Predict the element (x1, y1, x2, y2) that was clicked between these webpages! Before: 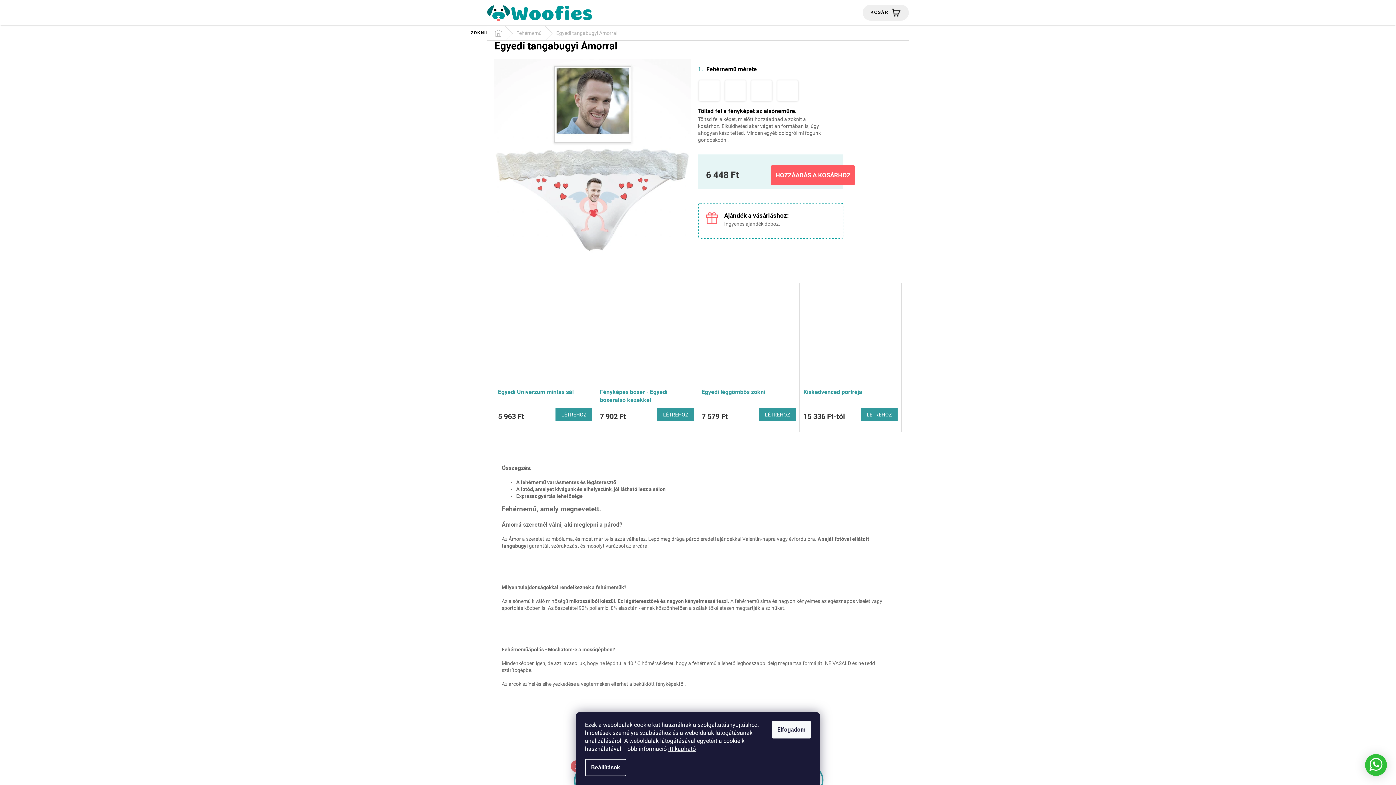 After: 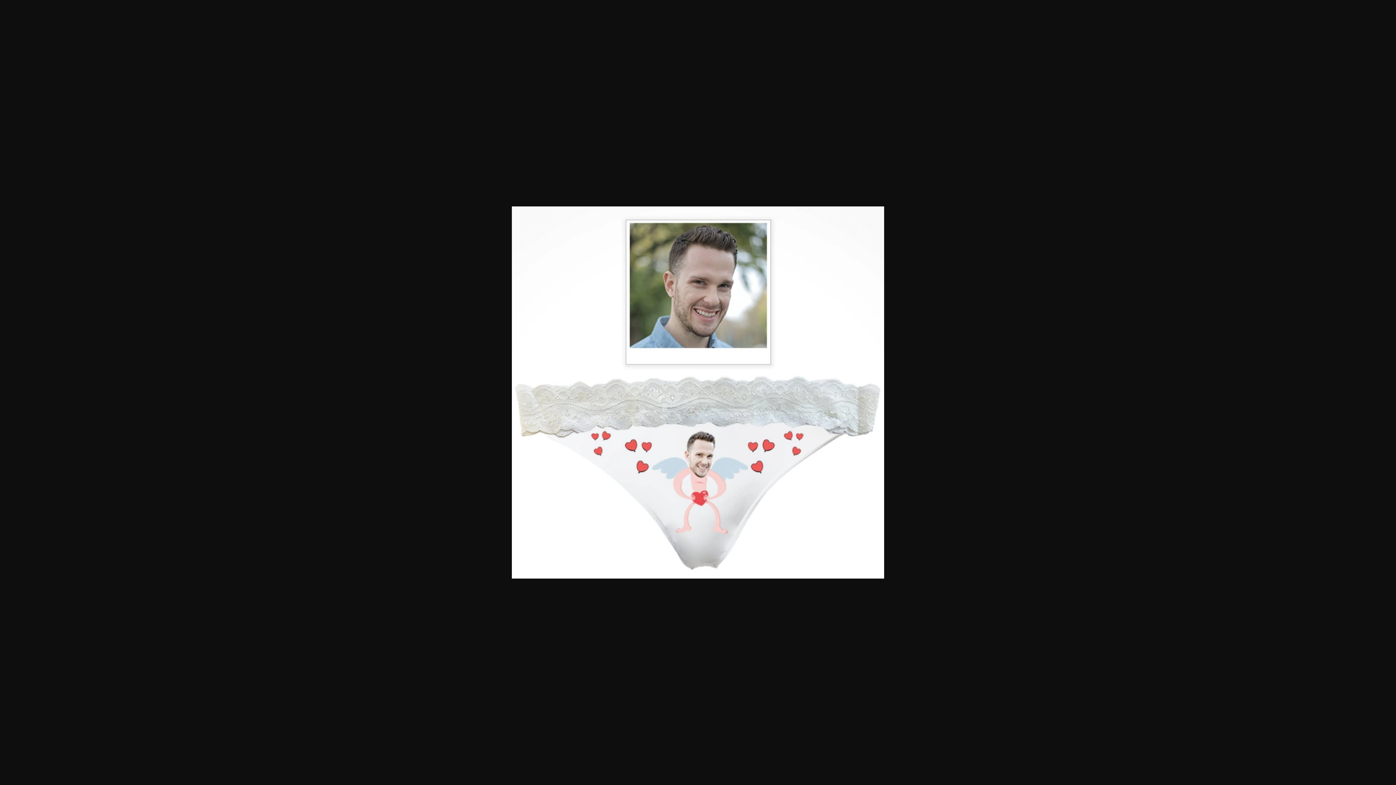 Action: bbox: (494, 154, 690, 159)